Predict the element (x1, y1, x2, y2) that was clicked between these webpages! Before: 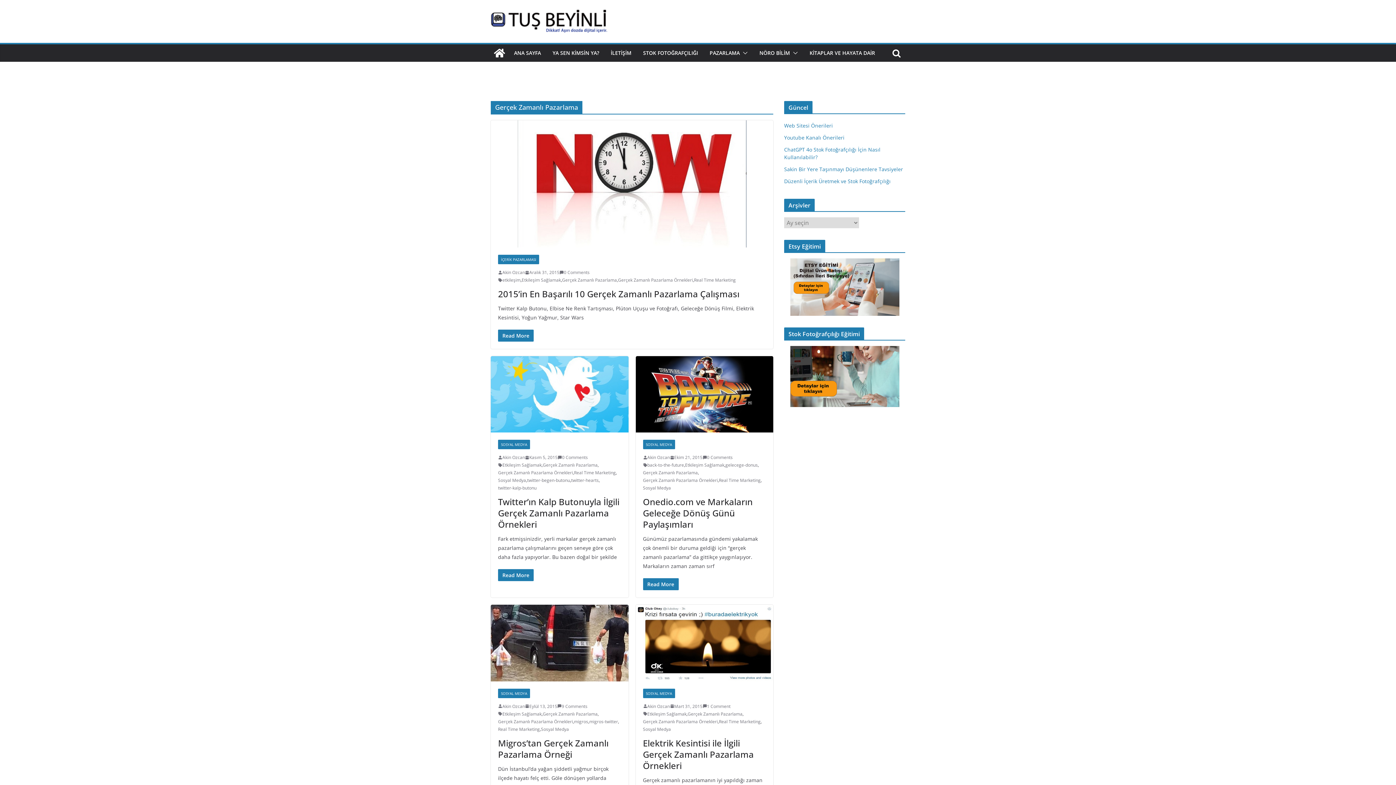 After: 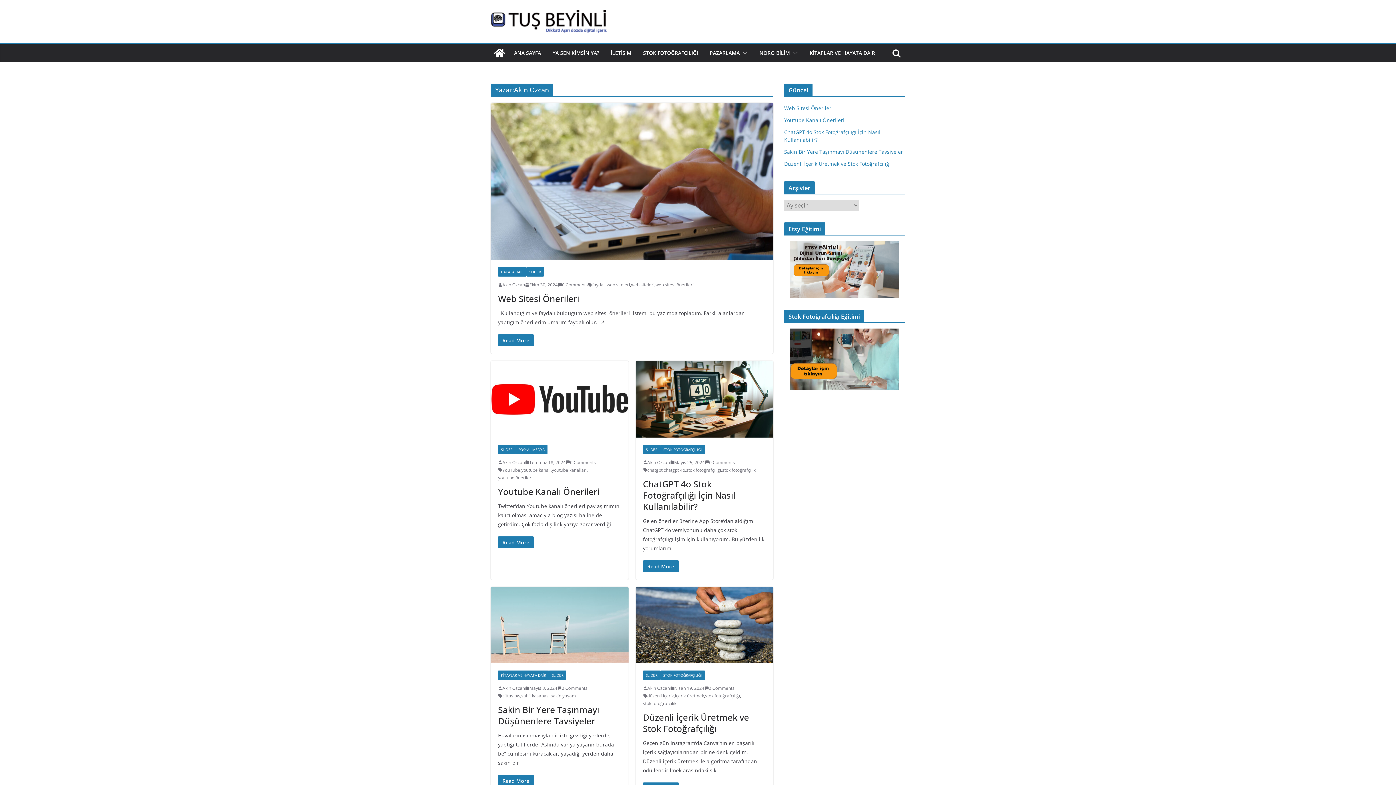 Action: bbox: (647, 453, 670, 461) label: Akin Ozcan